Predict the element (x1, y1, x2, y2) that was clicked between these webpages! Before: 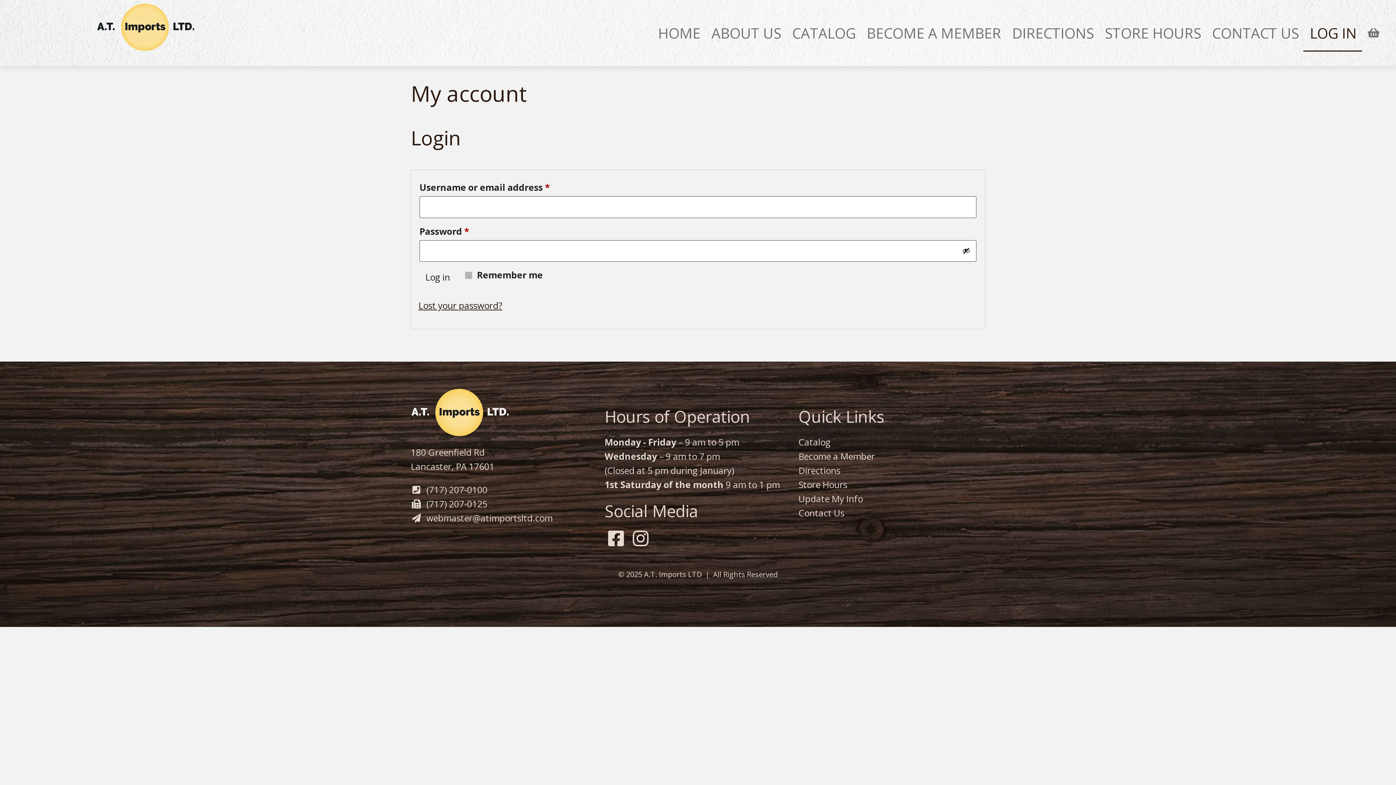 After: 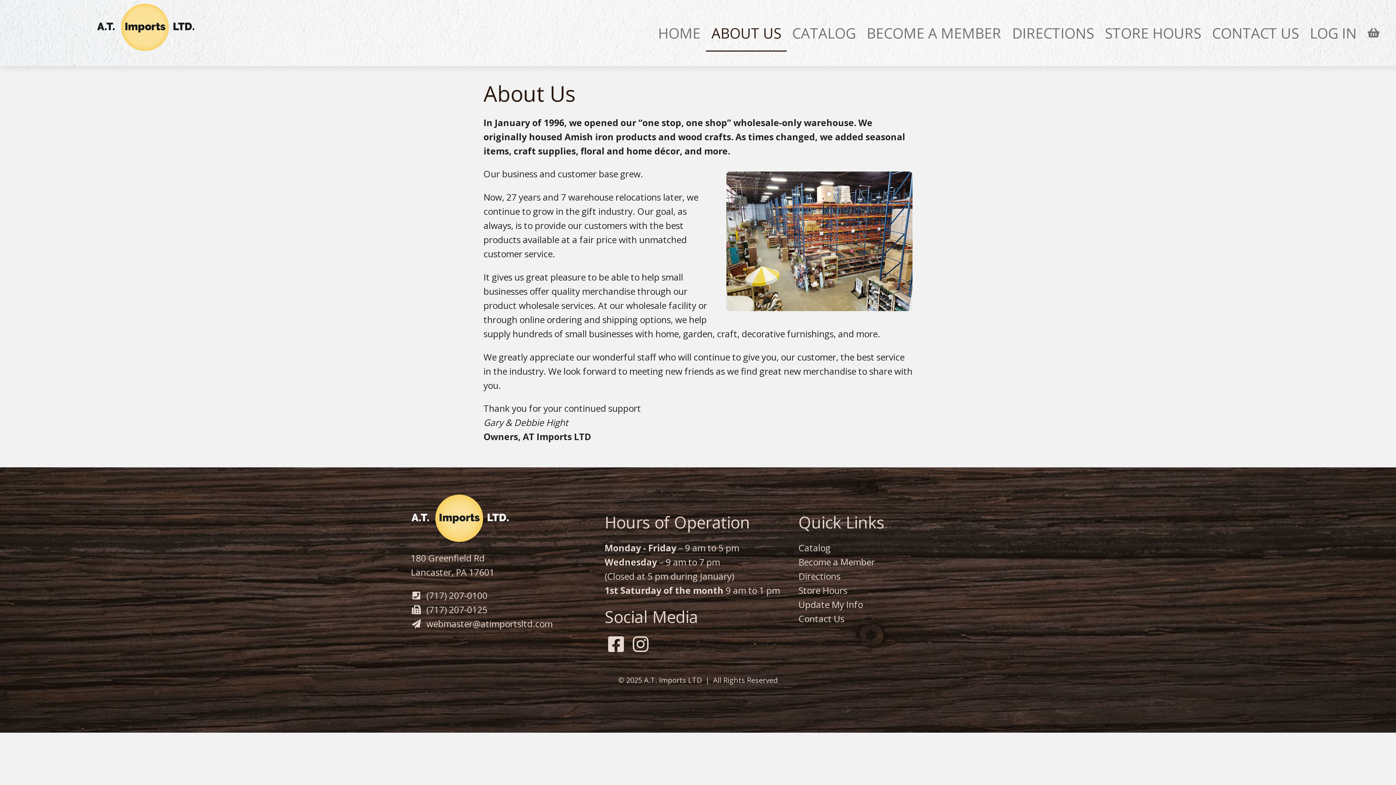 Action: label: ABOUT US bbox: (706, 14, 786, 51)